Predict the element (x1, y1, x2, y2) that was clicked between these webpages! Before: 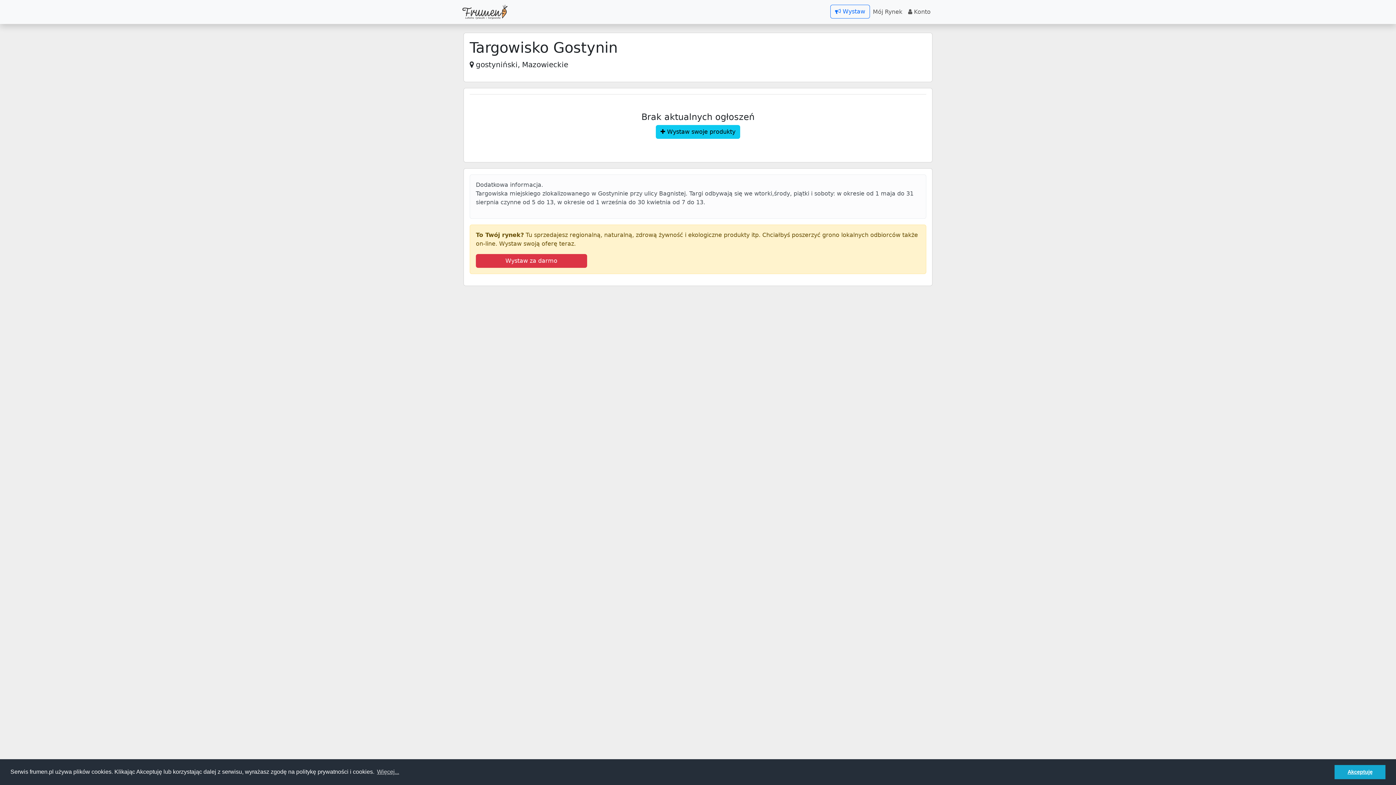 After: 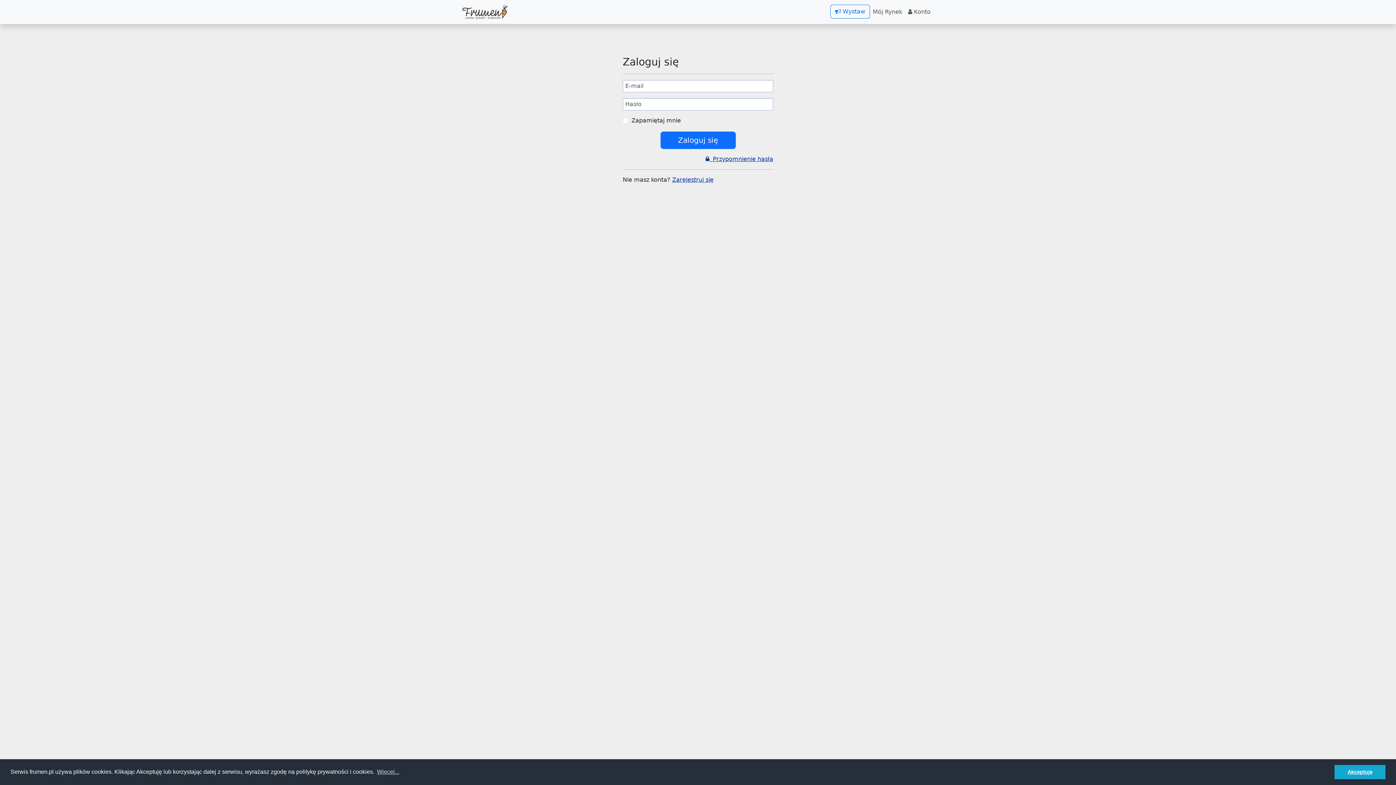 Action: label:  Wystaw swoje produkty bbox: (656, 125, 740, 138)